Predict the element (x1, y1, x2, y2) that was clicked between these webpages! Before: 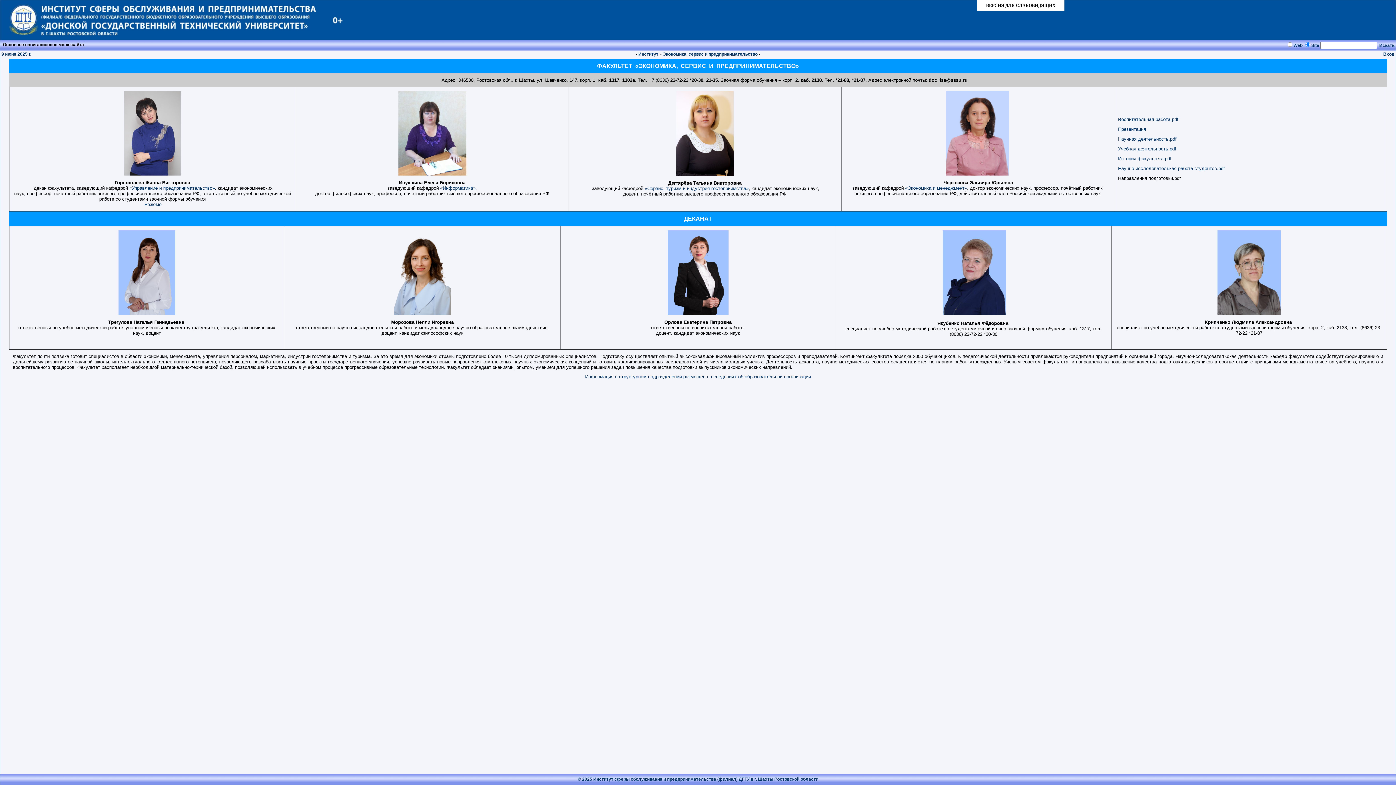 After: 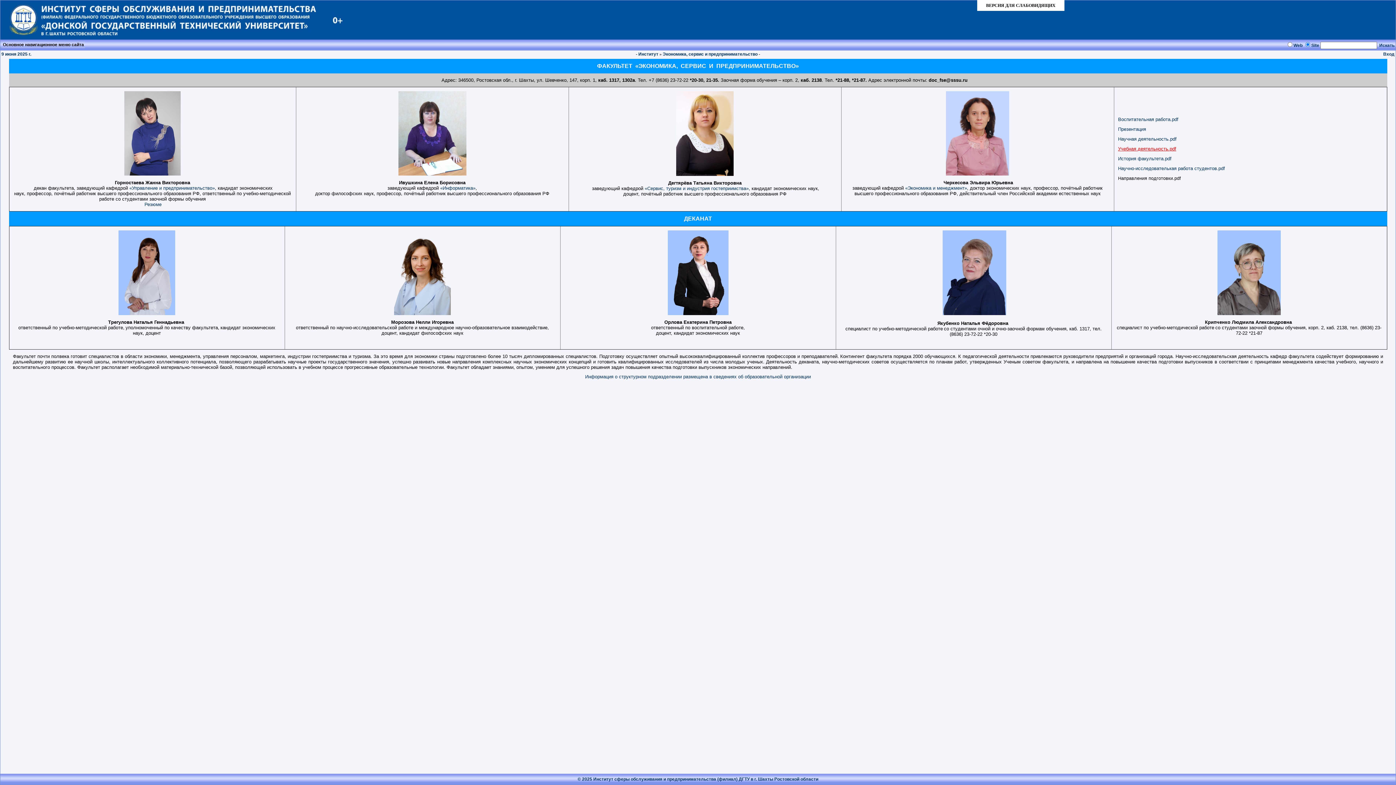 Action: label: Учебная деятельность.pdf bbox: (1118, 146, 1176, 151)